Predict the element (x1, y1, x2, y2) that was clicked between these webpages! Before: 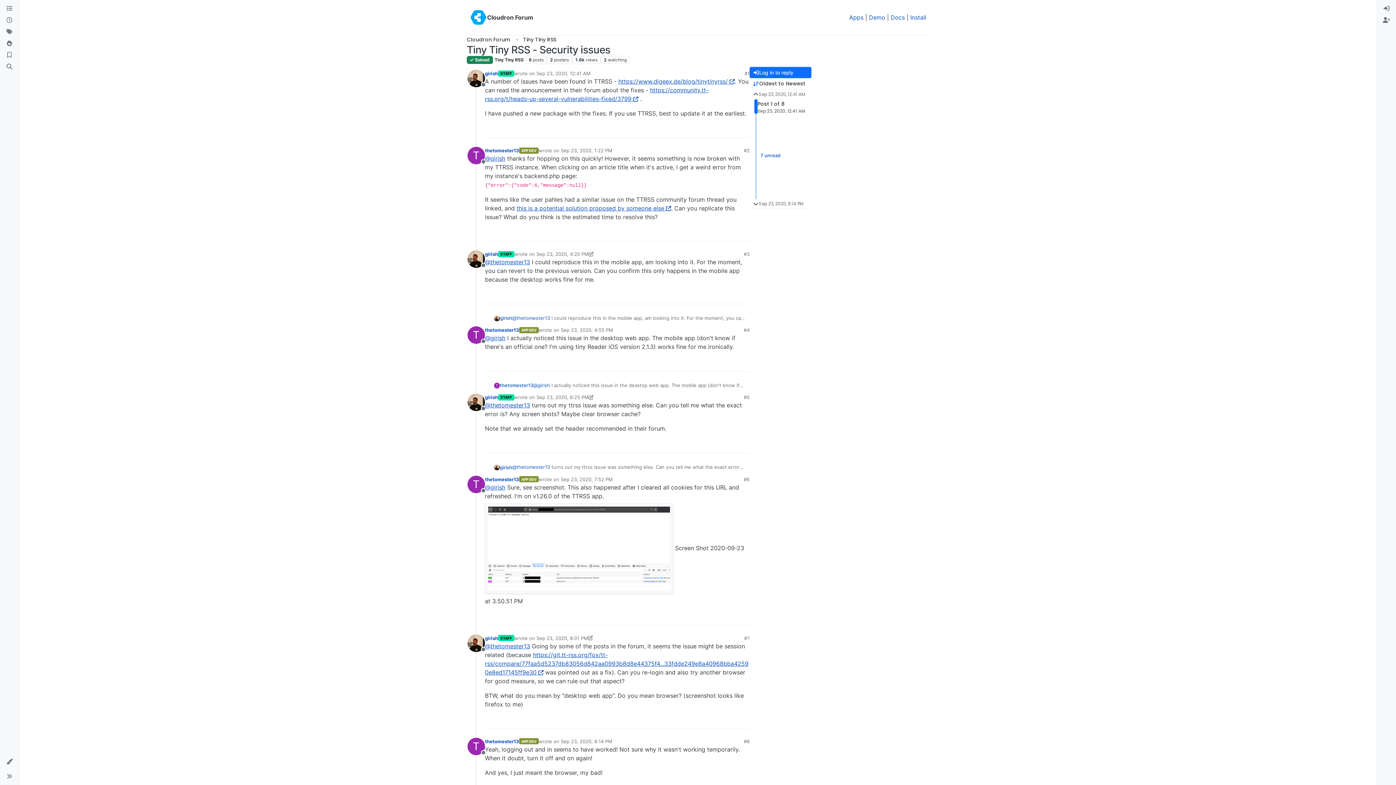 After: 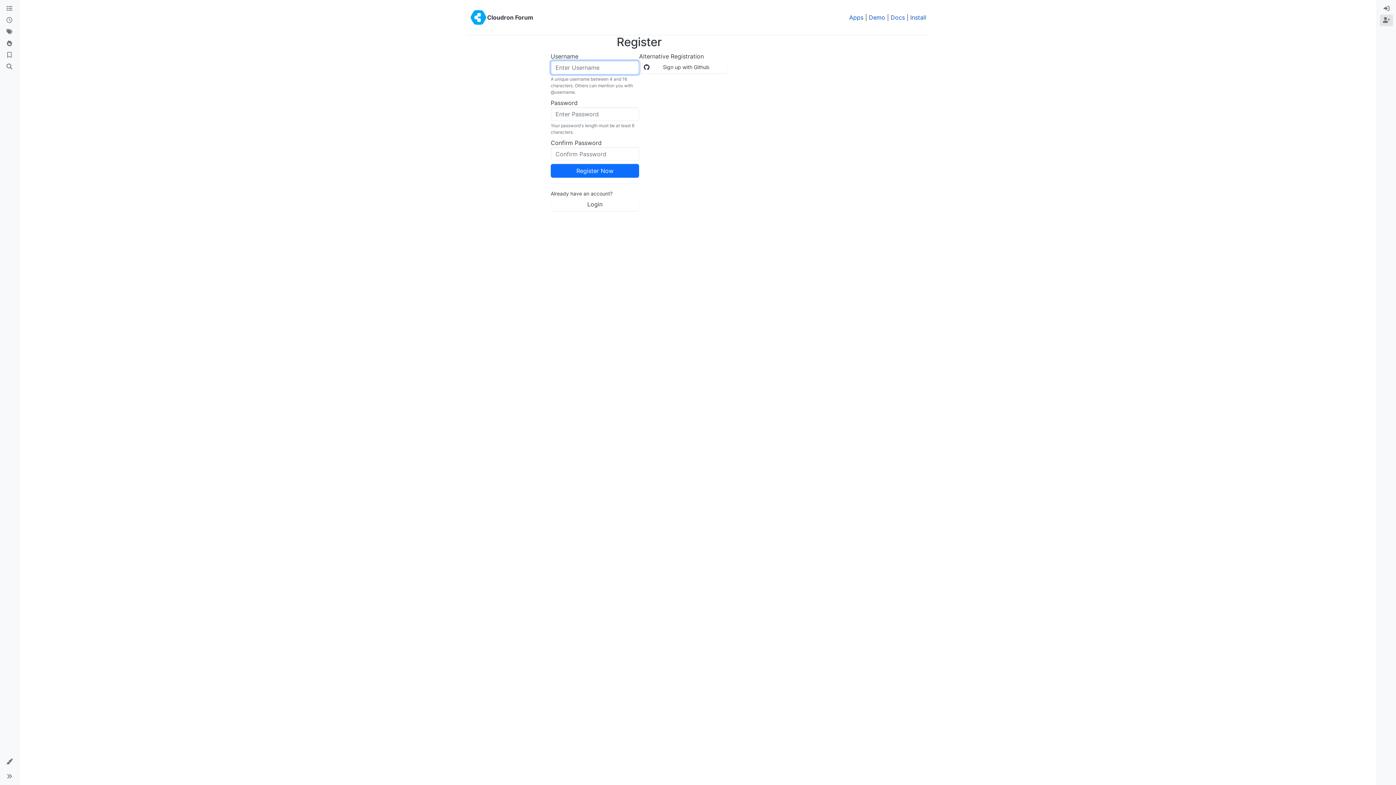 Action: bbox: (1380, 14, 1393, 26) label: Register